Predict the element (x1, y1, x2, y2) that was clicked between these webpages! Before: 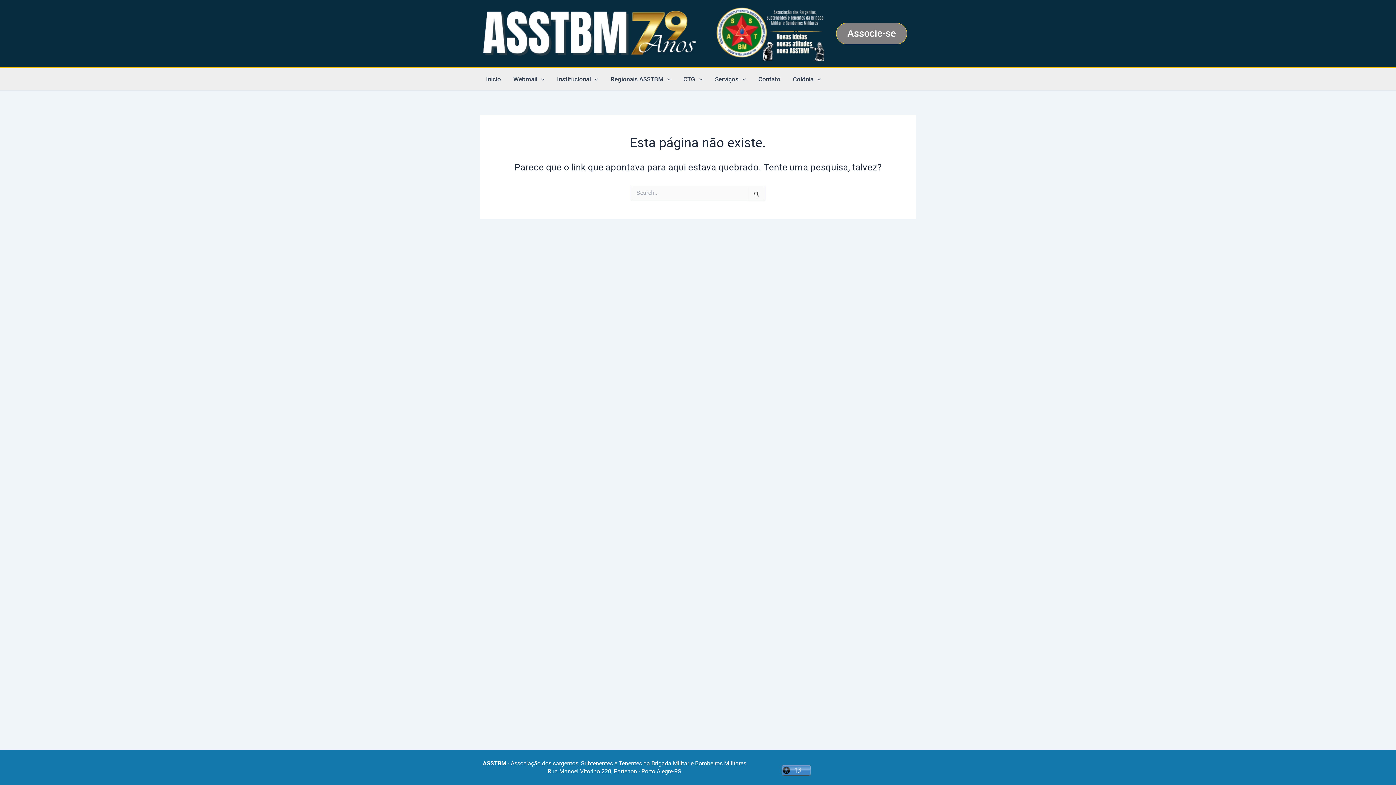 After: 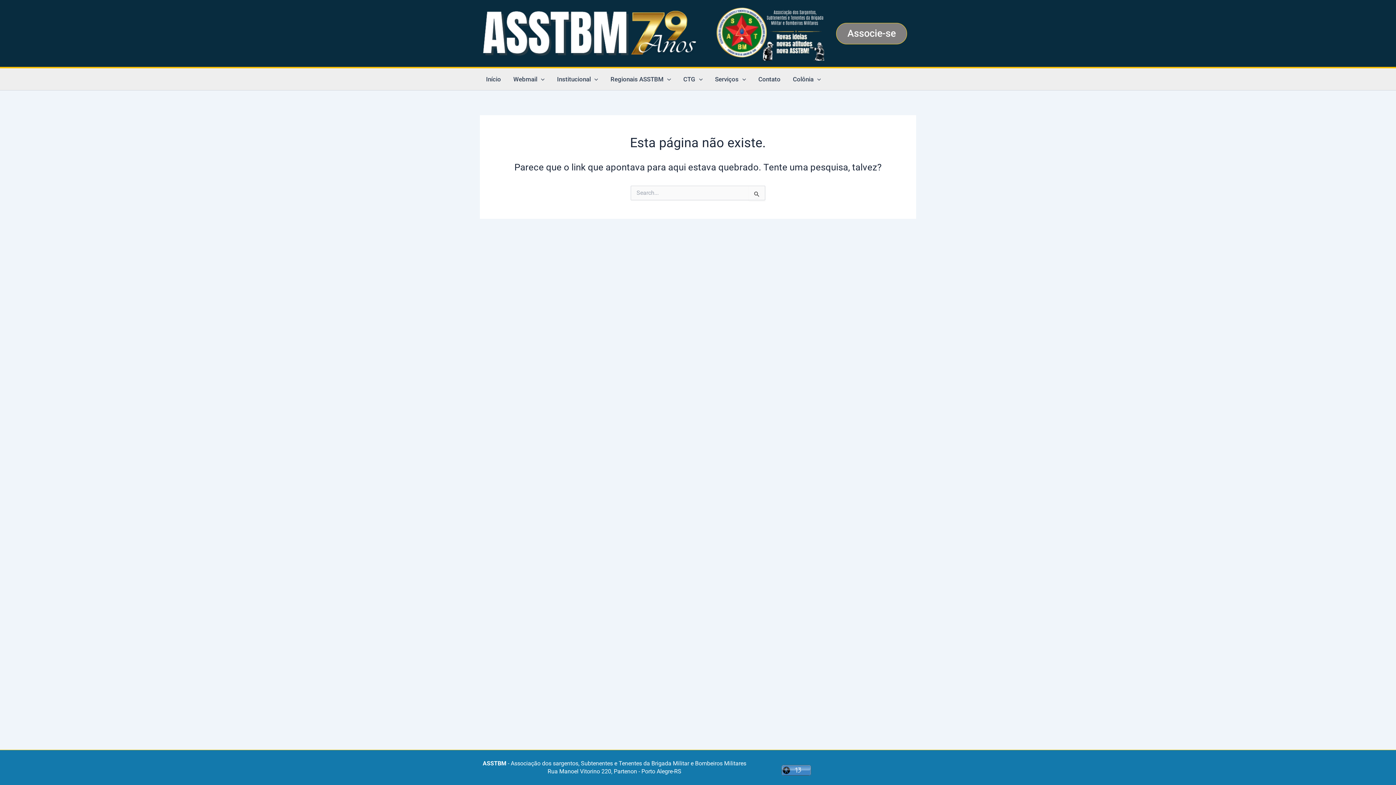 Action: label: Associe-se bbox: (836, 22, 907, 44)